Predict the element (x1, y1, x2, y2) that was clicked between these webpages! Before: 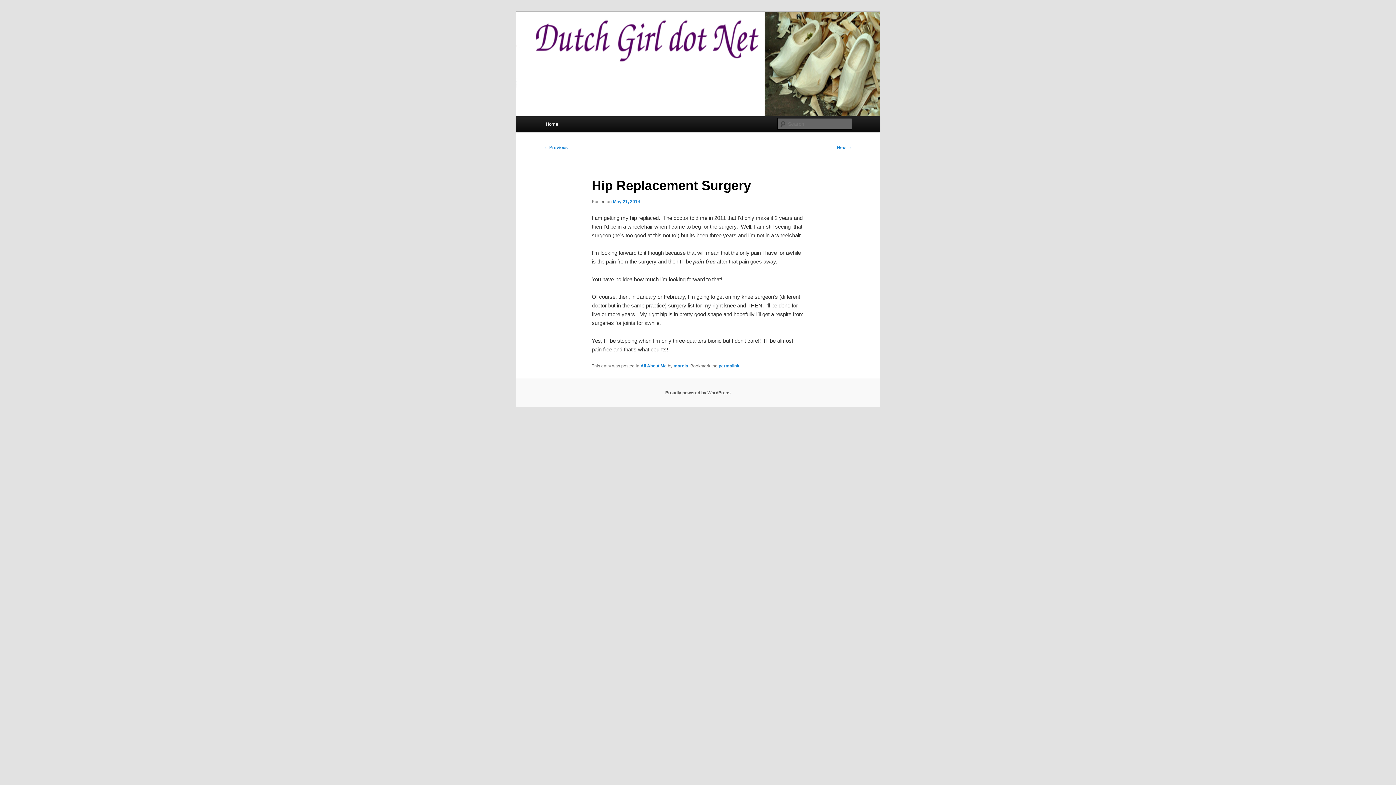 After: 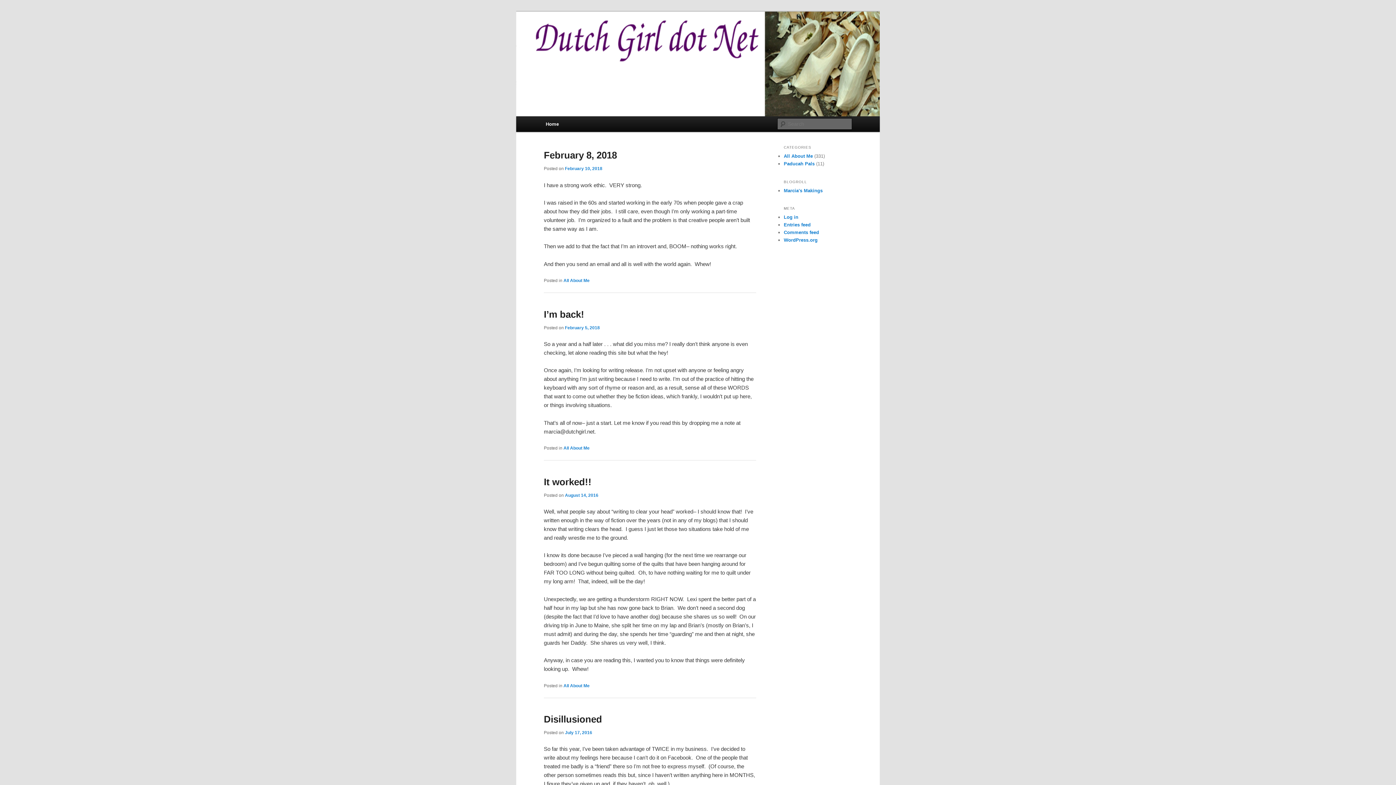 Action: label: Home bbox: (540, 116, 563, 132)